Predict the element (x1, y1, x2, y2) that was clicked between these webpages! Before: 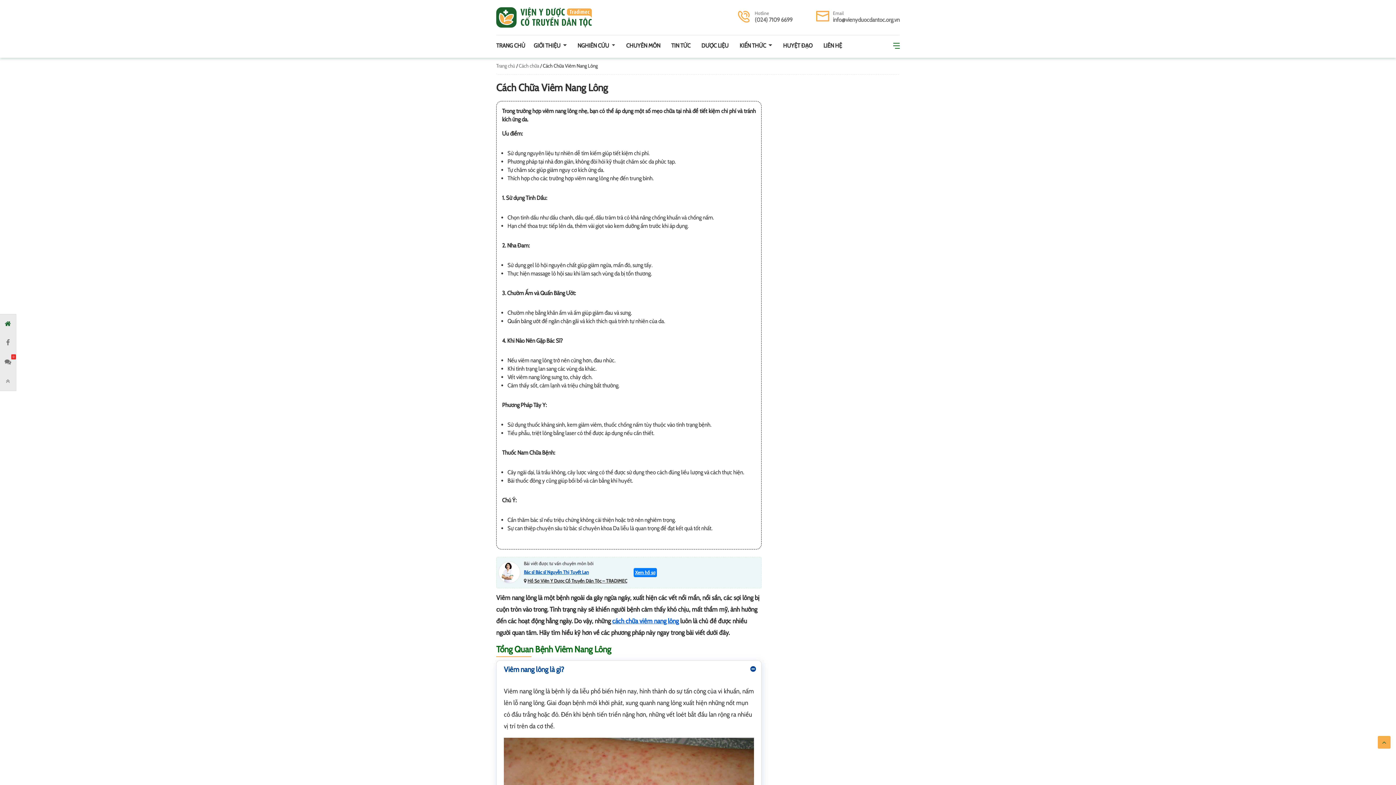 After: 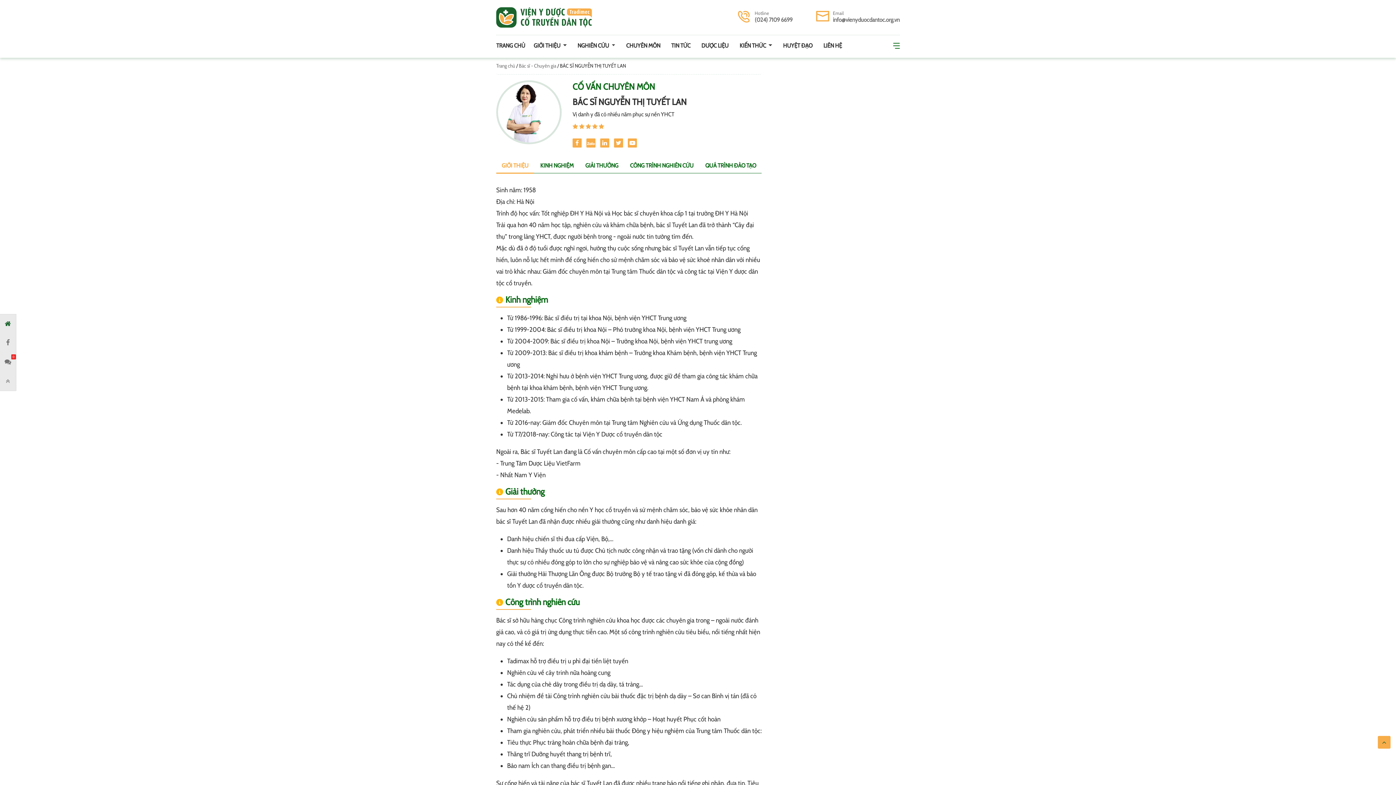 Action: bbox: (524, 569, 589, 575) label: Bác sĩ Bác sĩ Nguyễn Thị Tuyết Lan